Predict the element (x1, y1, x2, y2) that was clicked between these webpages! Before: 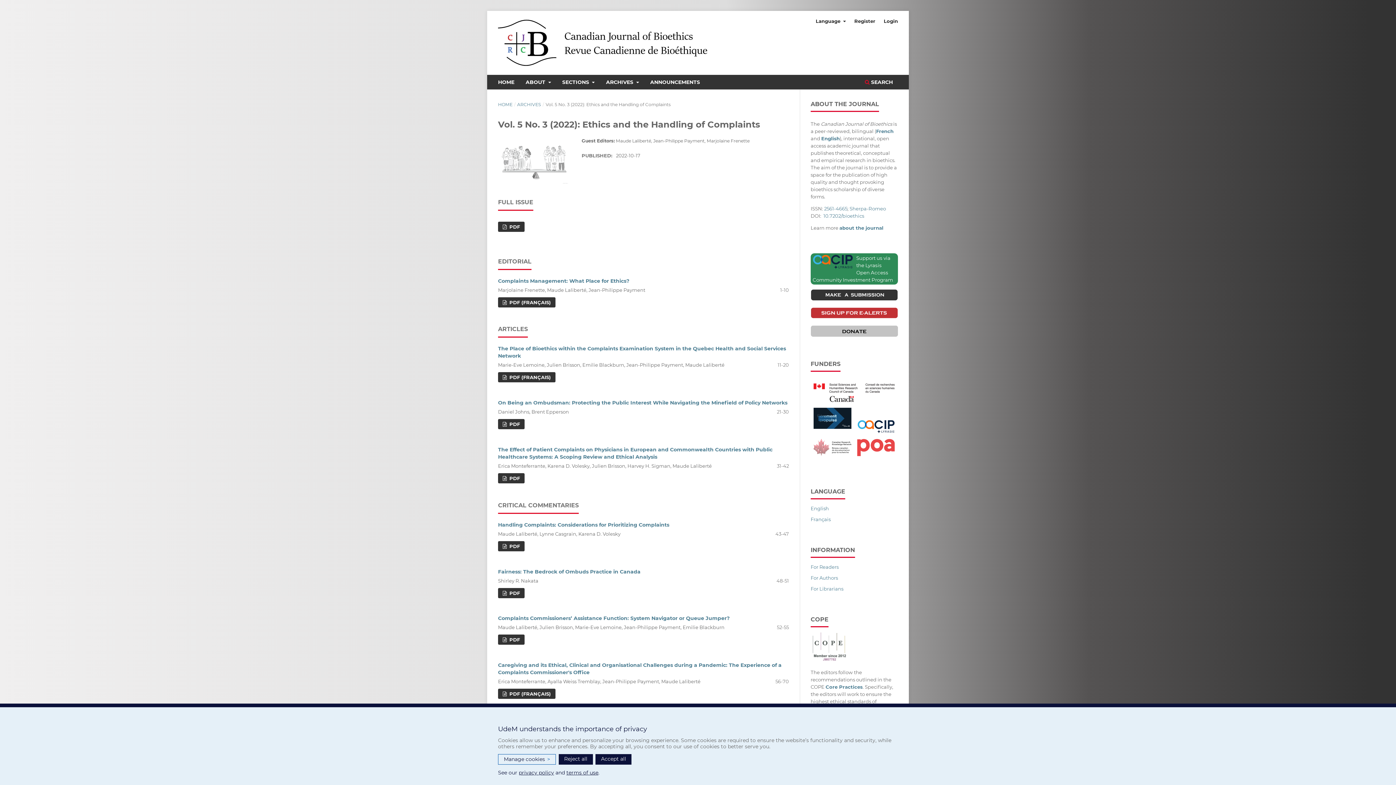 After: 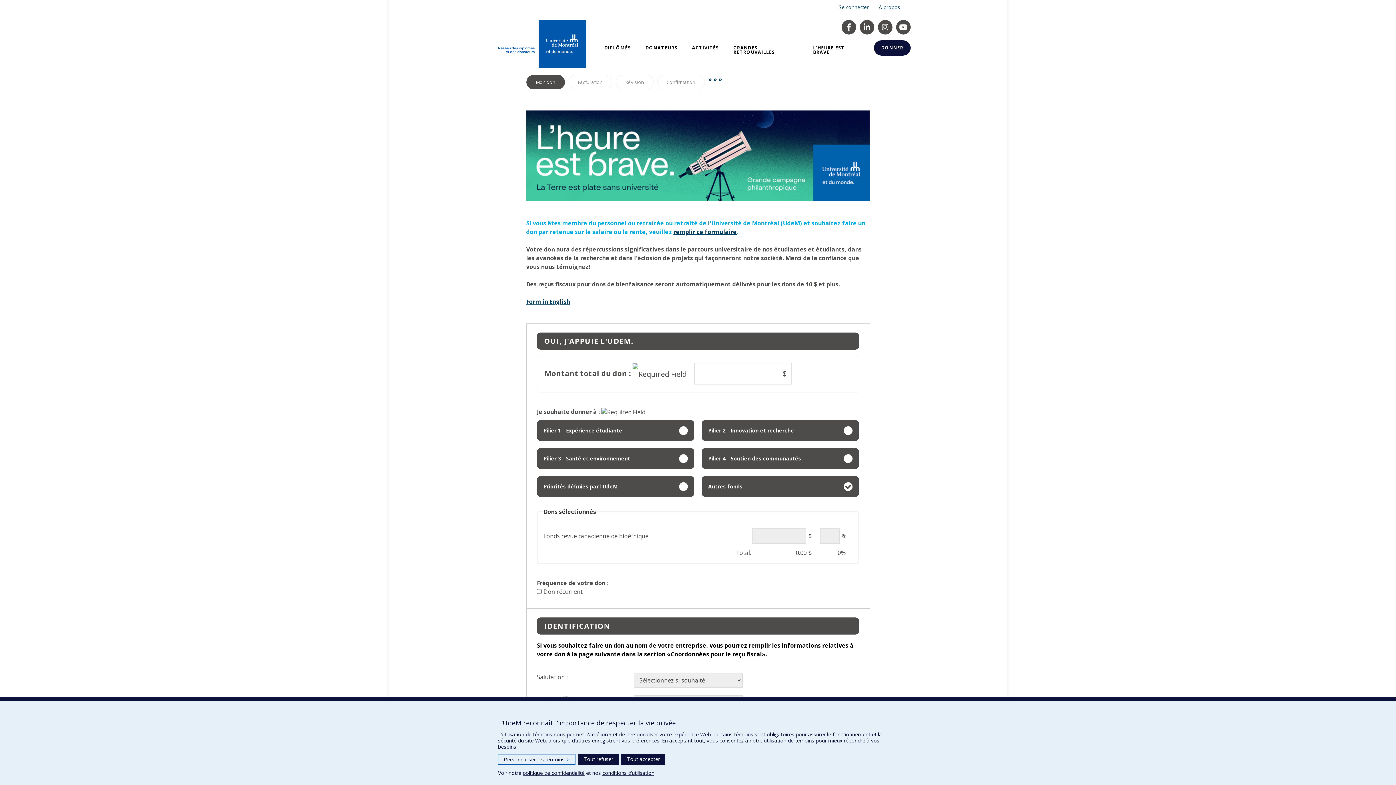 Action: bbox: (810, 332, 898, 338)